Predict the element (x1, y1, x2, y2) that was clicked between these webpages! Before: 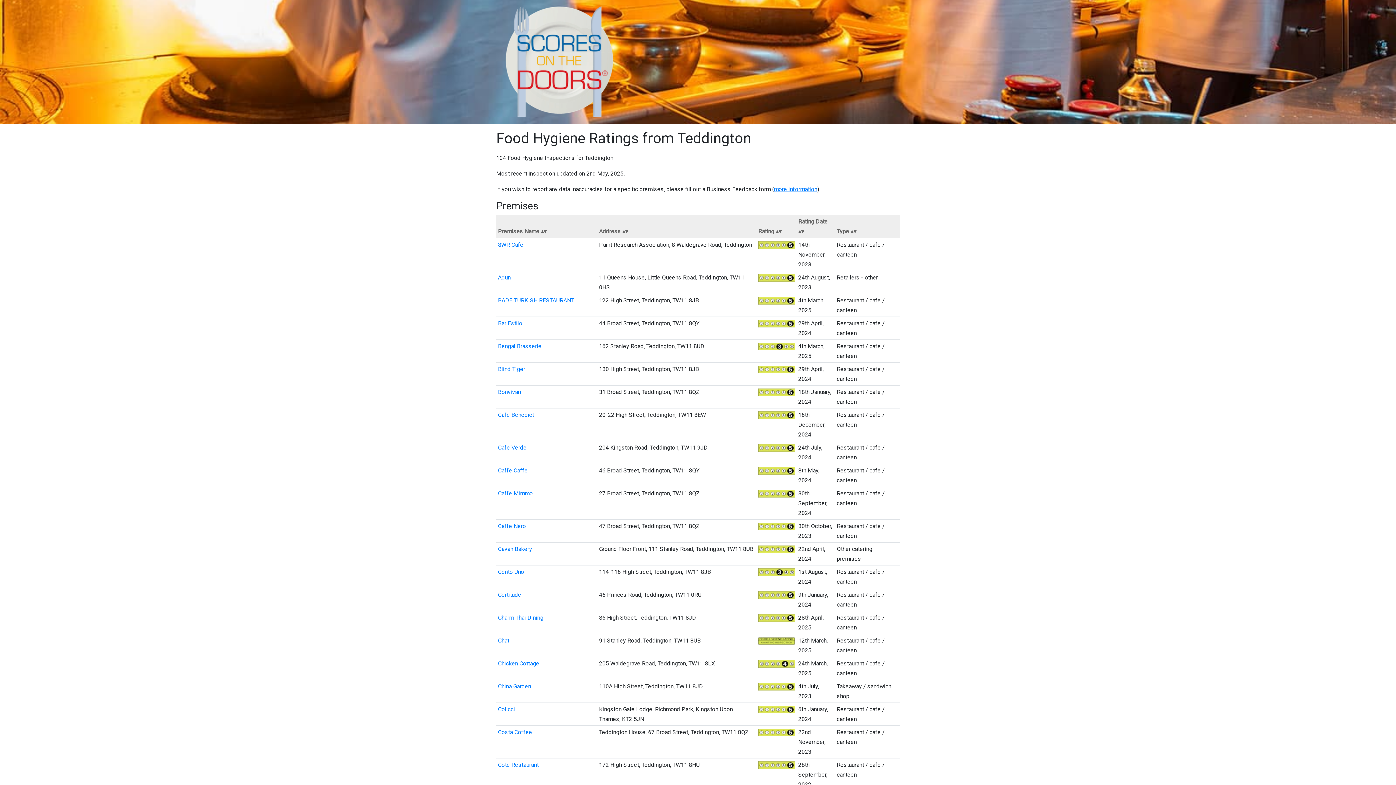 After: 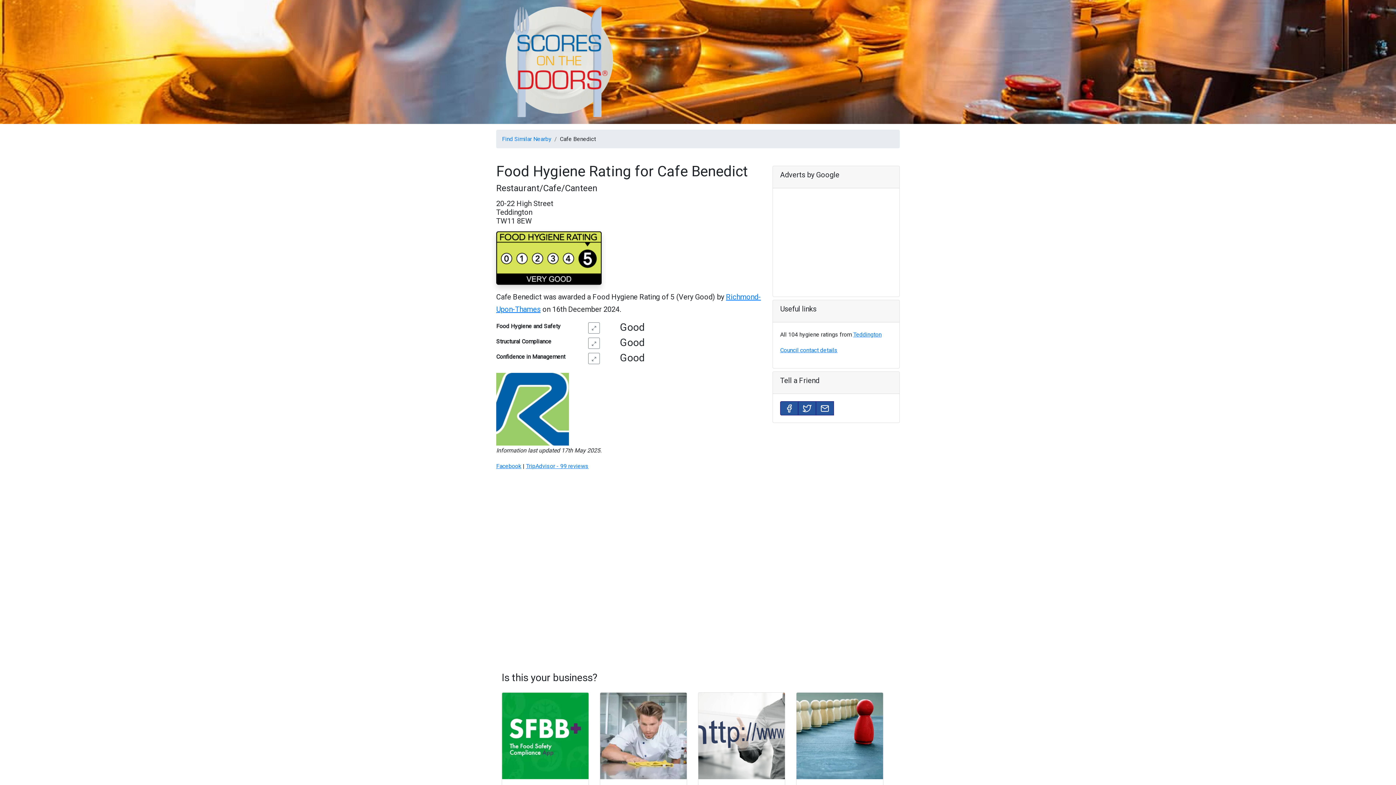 Action: bbox: (498, 411, 534, 418) label: Cafe Benedict